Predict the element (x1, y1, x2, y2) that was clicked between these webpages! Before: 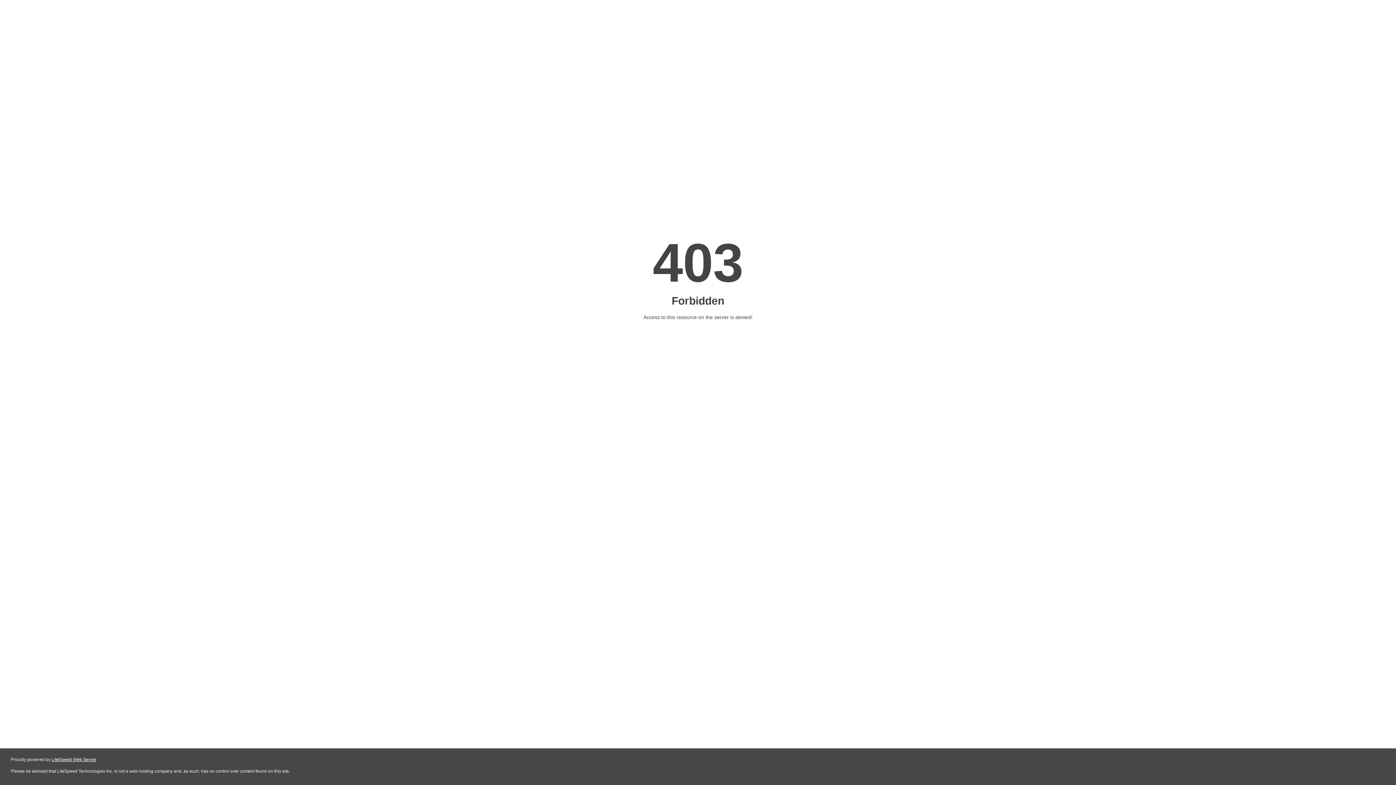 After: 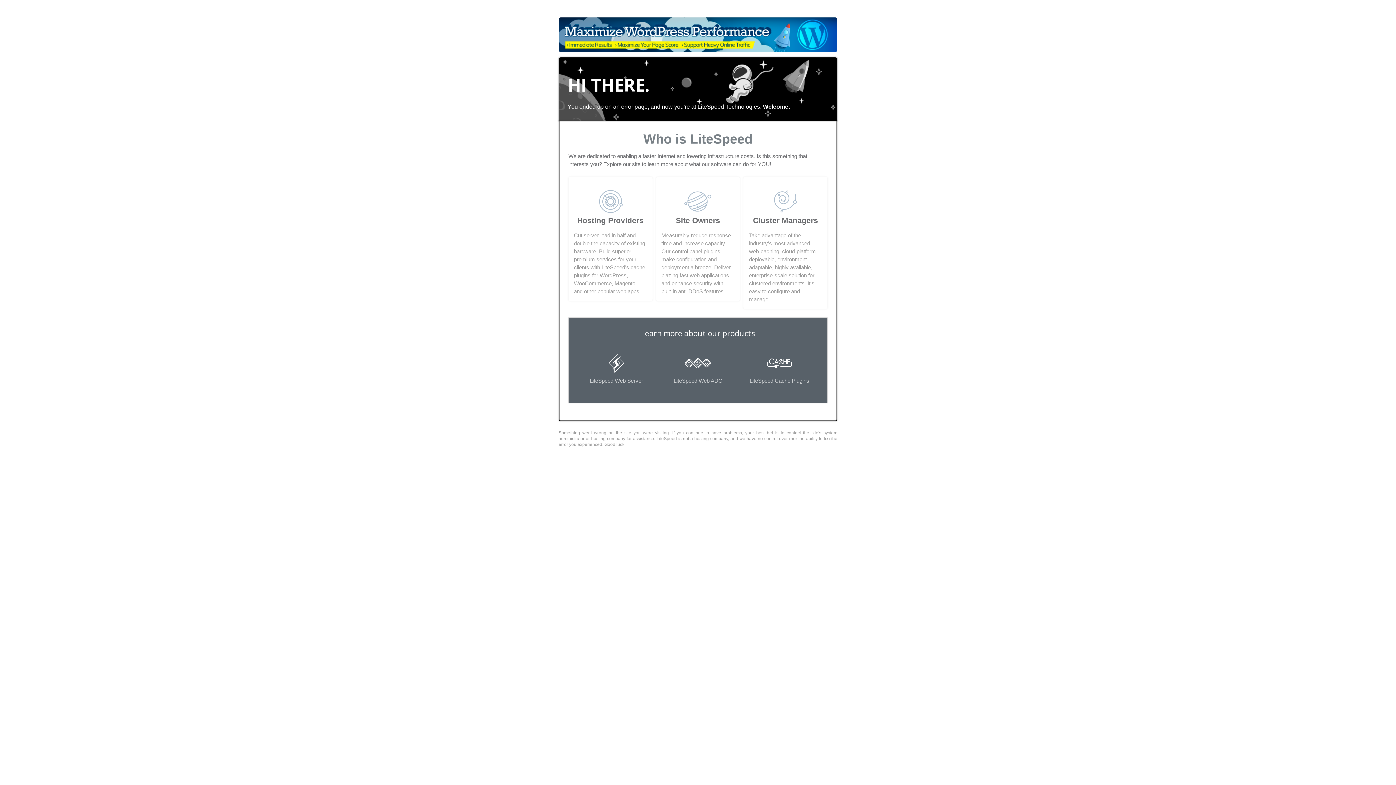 Action: label: LiteSpeed Web Server bbox: (51, 757, 96, 762)